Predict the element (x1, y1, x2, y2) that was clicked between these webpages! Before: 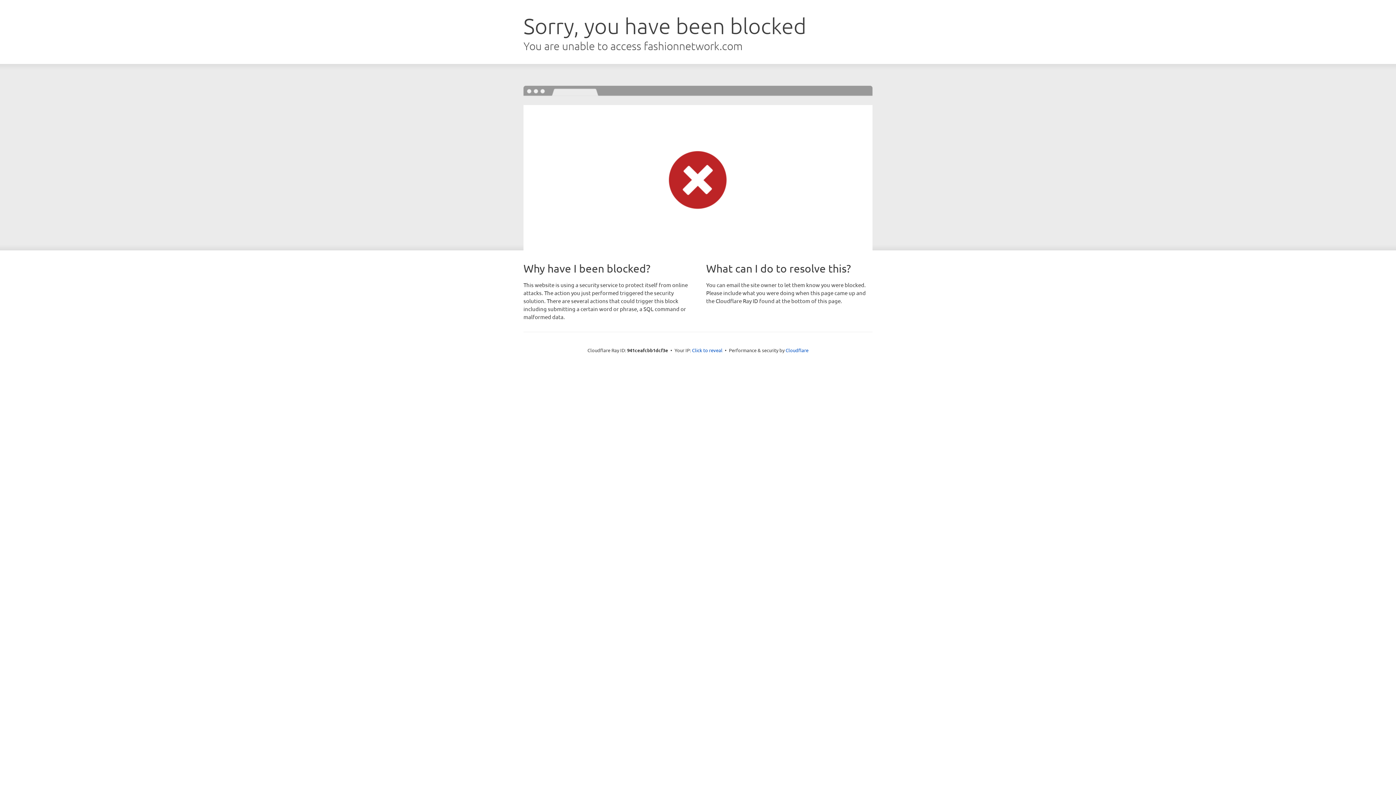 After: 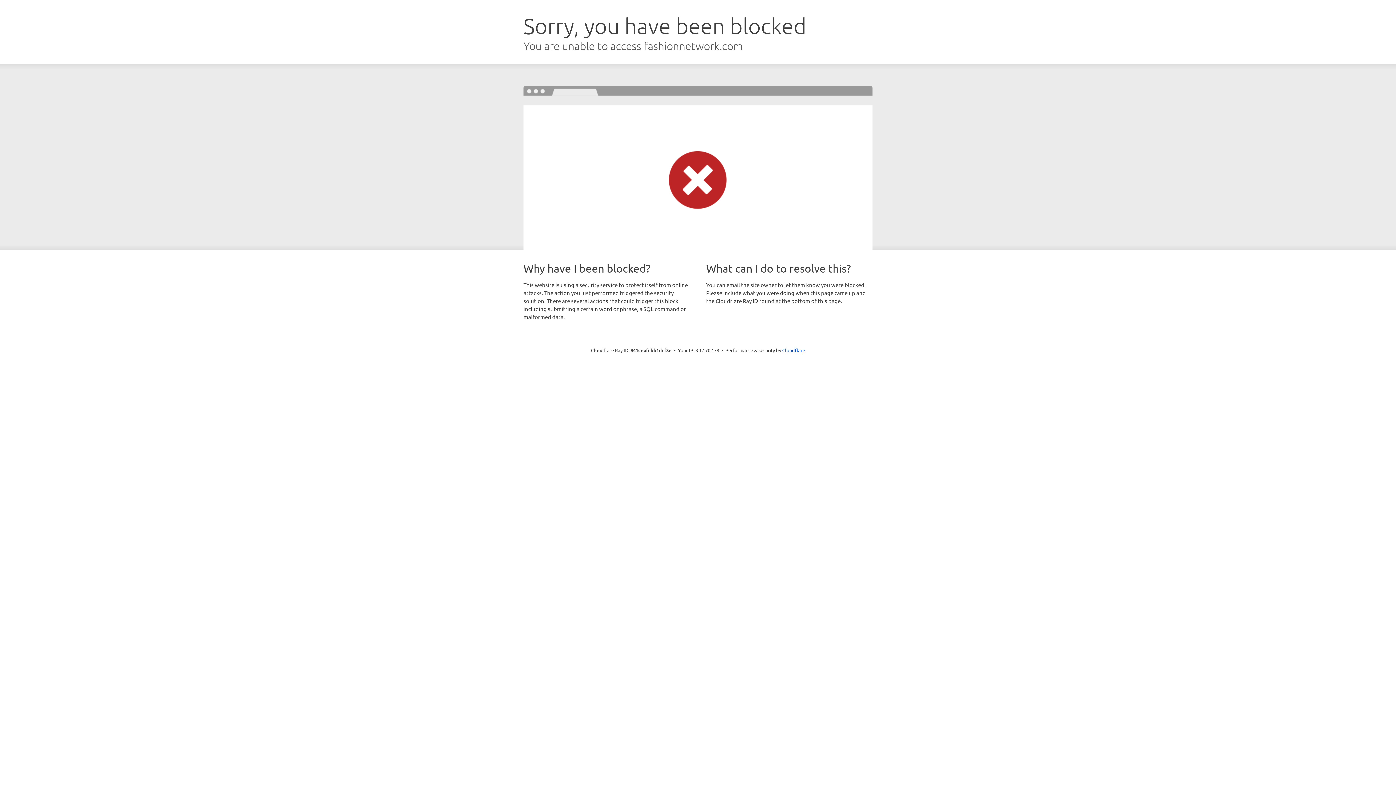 Action: label: Click to reveal bbox: (692, 346, 722, 353)